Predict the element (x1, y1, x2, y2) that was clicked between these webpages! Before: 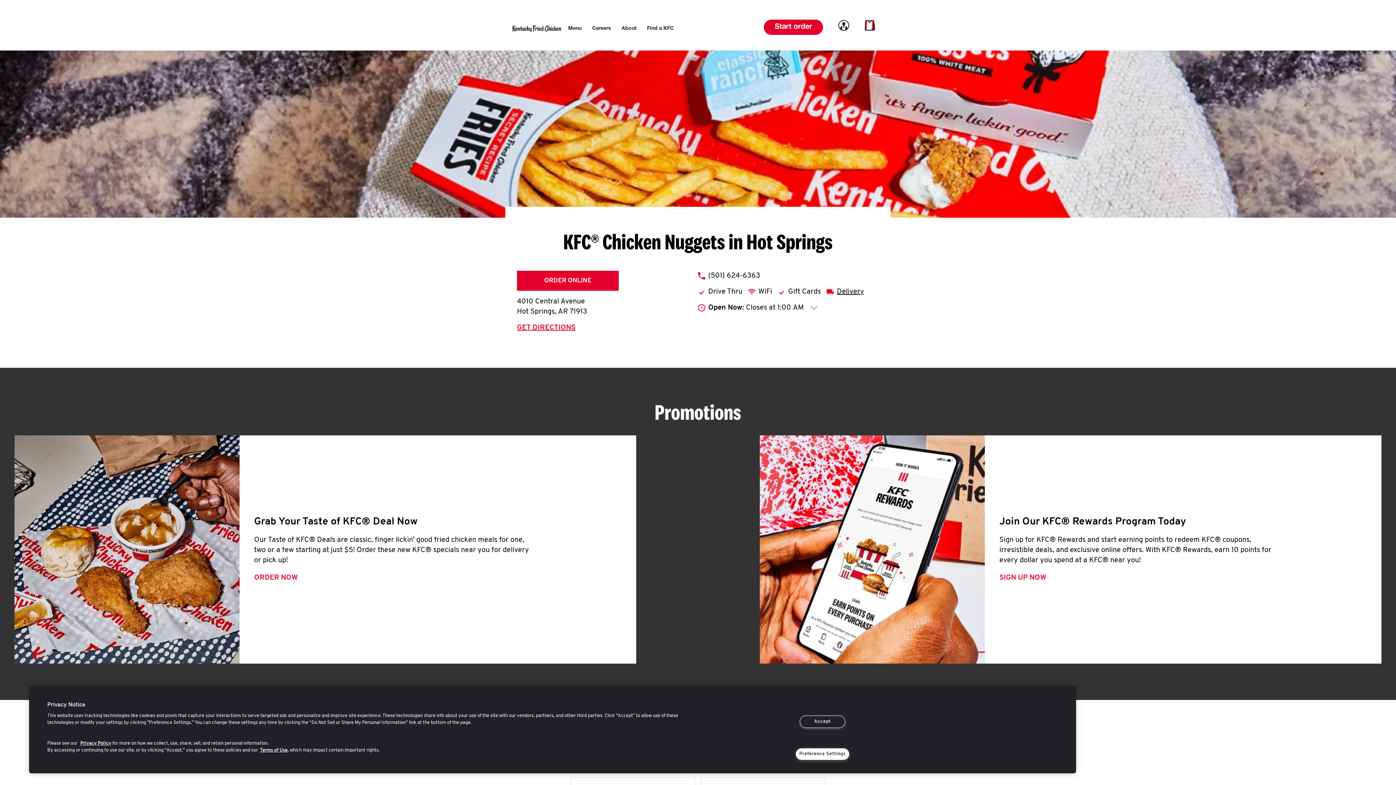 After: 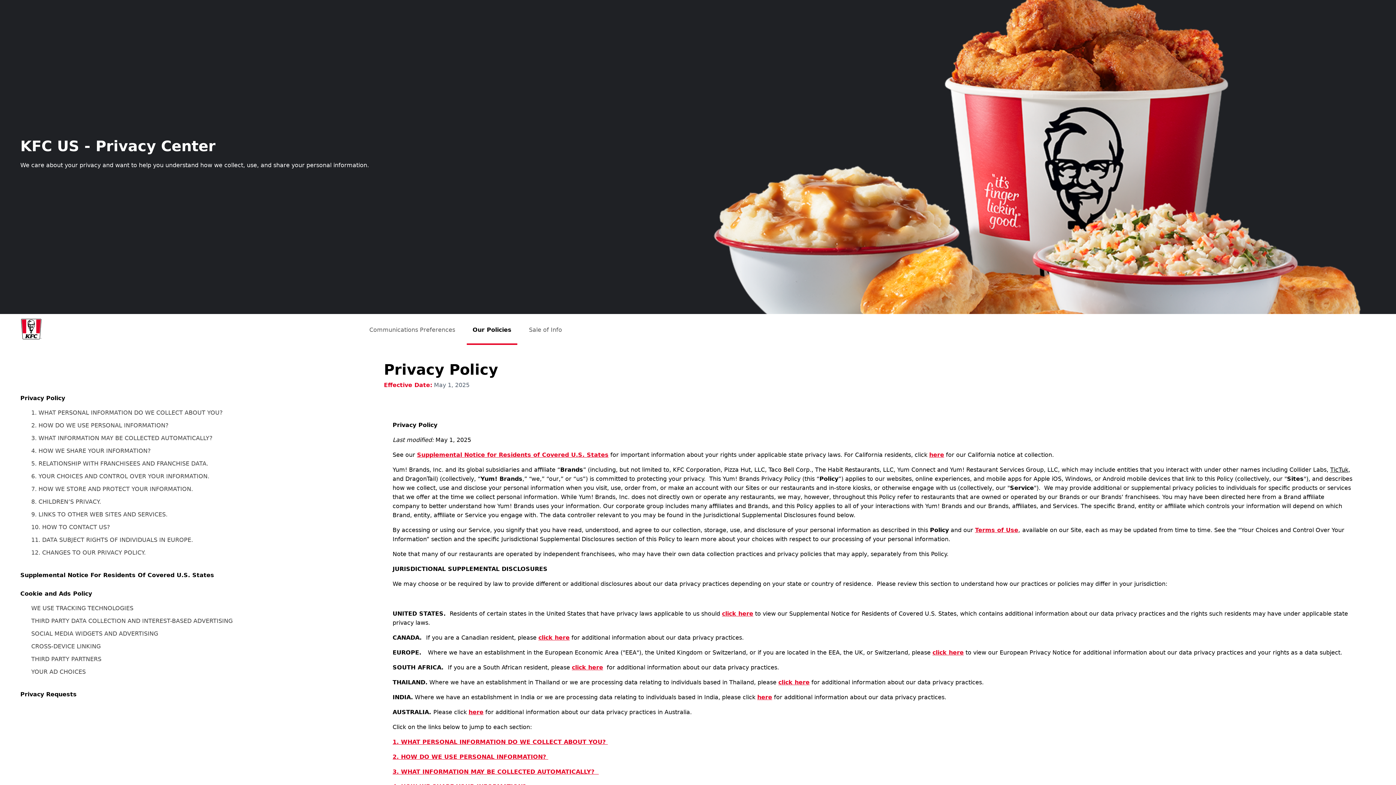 Action: label: Privacy Policy bbox: (80, 741, 111, 746)